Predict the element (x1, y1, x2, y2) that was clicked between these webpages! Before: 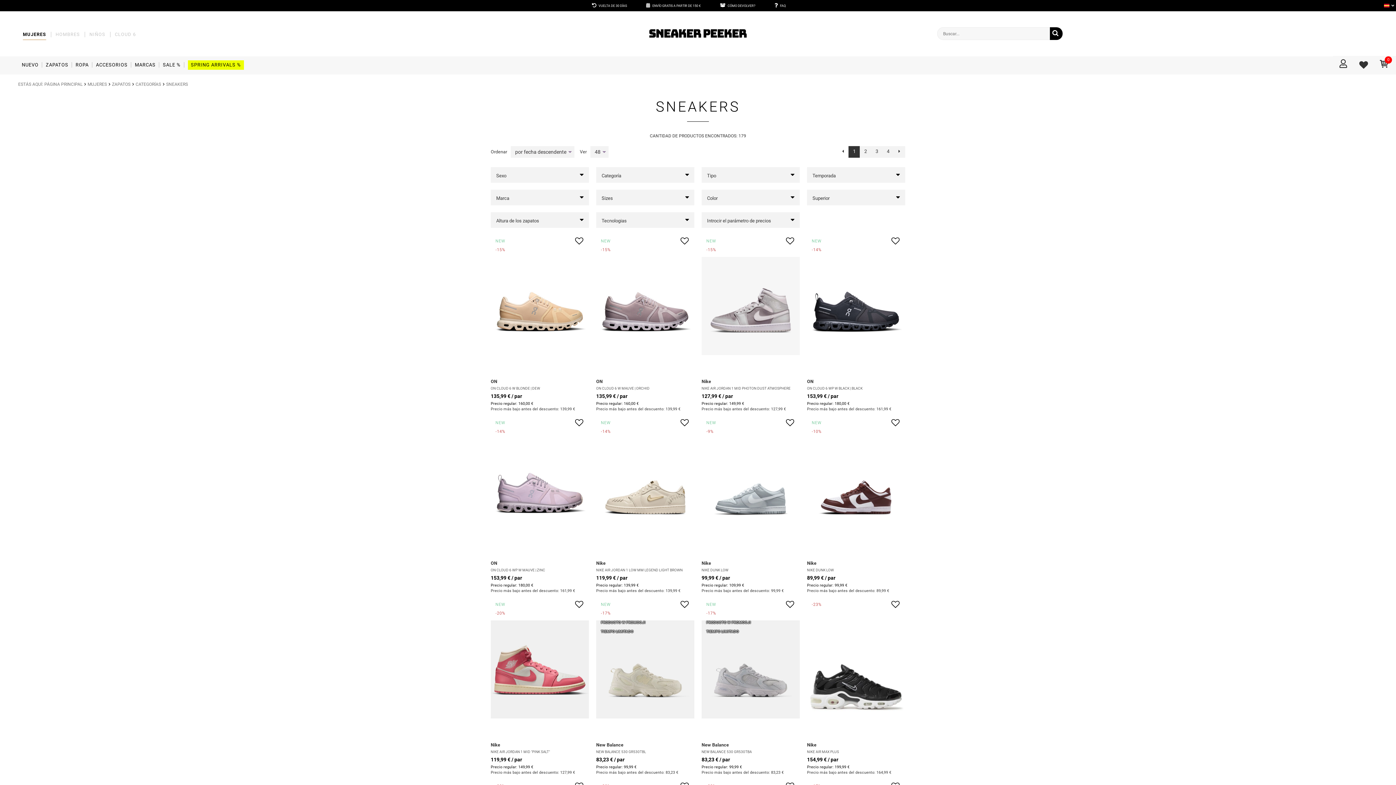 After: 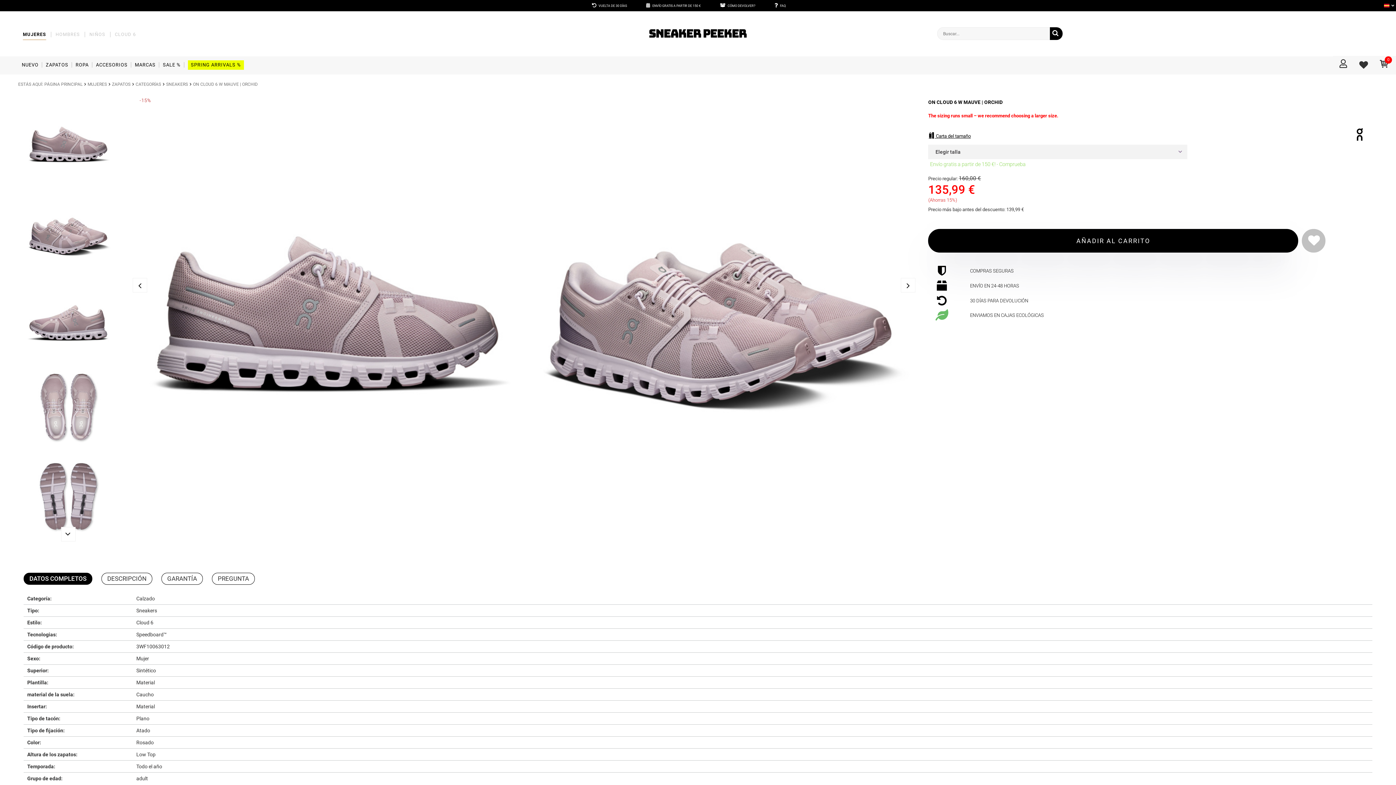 Action: label: ON CLOUD 6 W MAUVE | ORCHID bbox: (596, 386, 649, 390)